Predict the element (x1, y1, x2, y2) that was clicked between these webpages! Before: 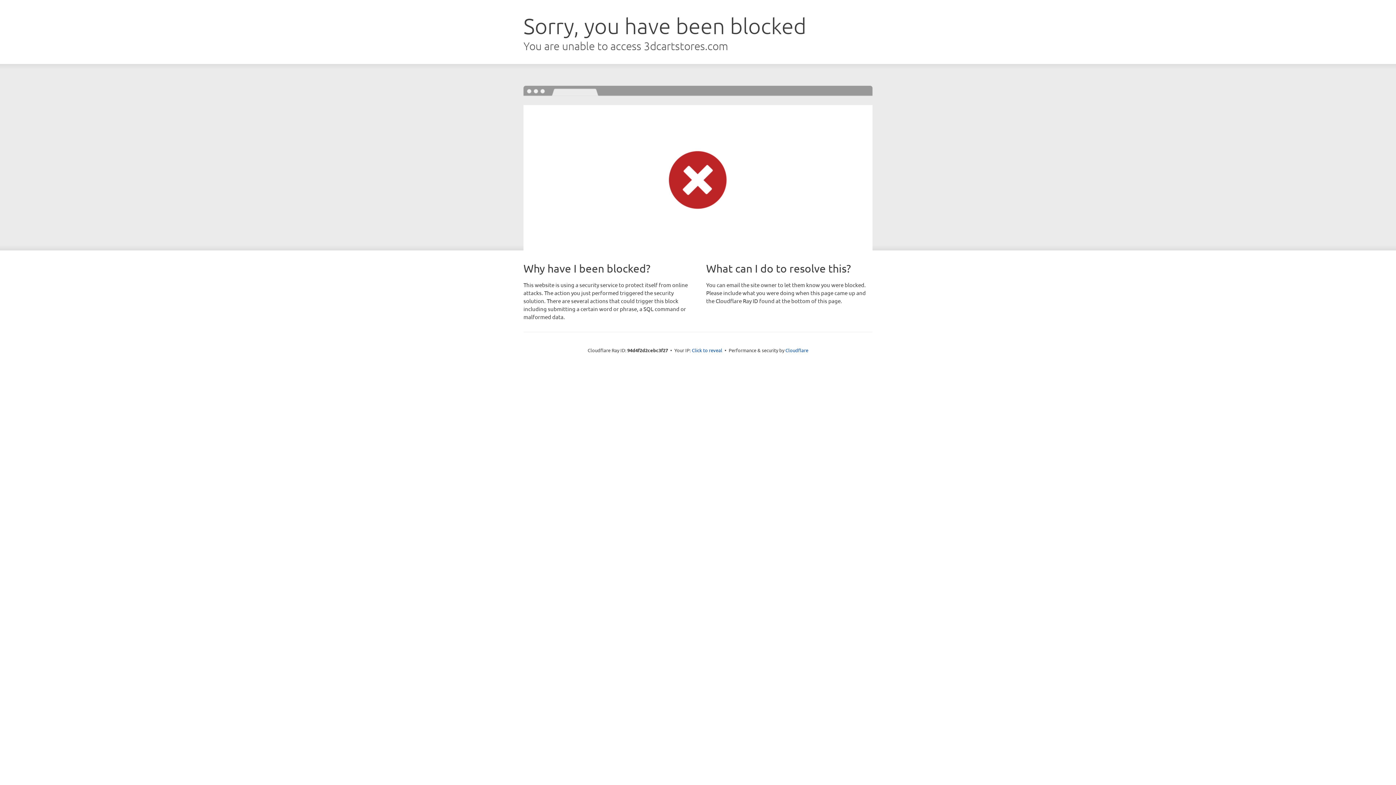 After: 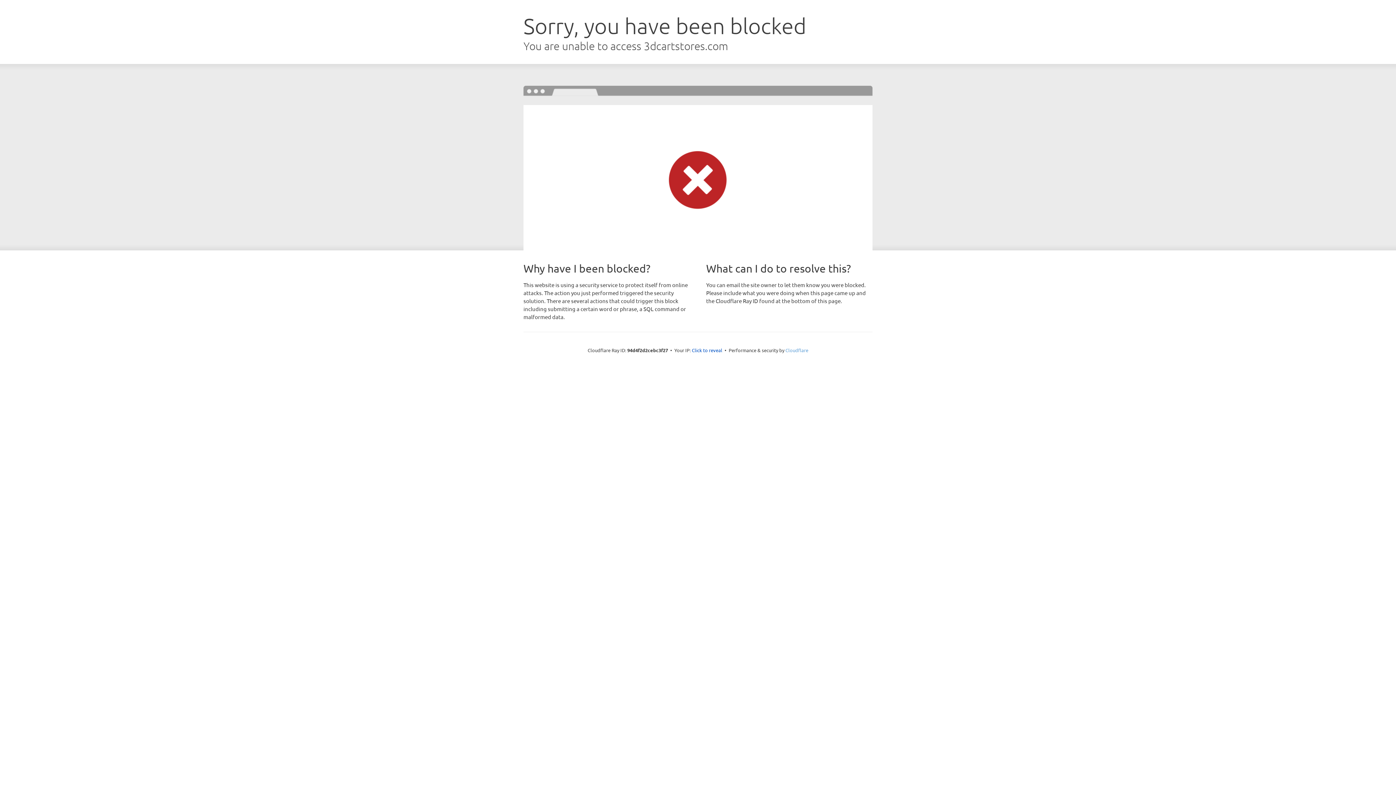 Action: label: Cloudflare bbox: (785, 347, 808, 353)